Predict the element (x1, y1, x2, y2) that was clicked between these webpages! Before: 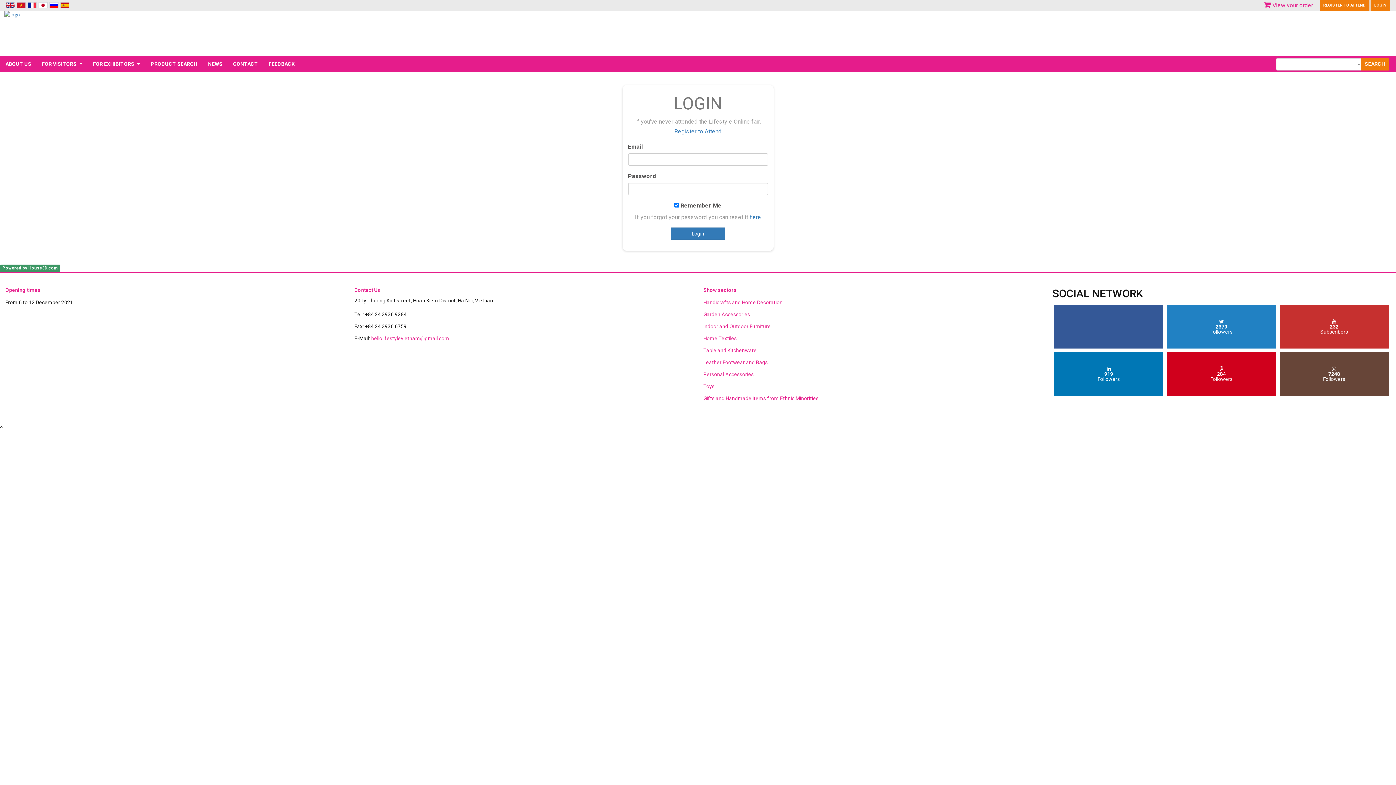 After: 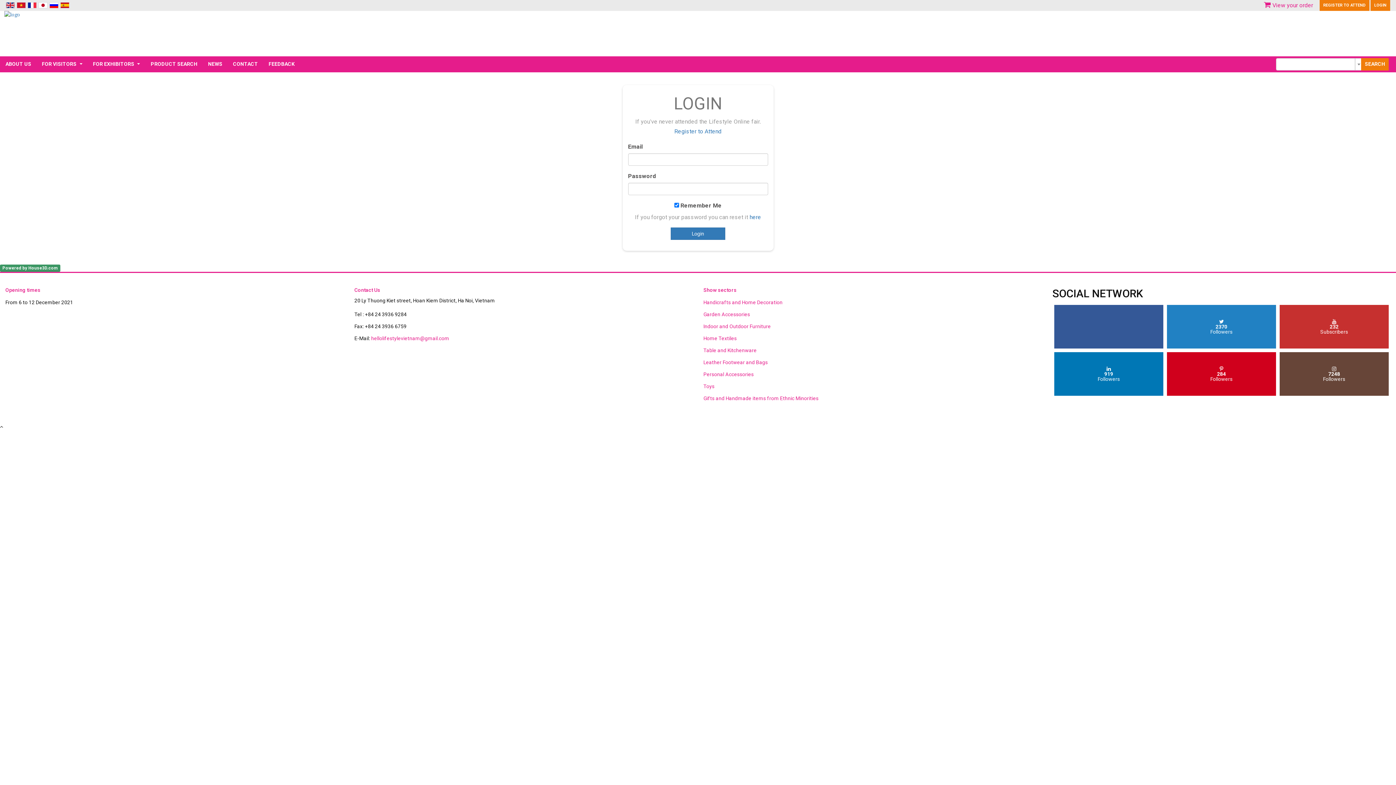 Action: bbox: (1371, 0, 1390, 10) label: LOGIN